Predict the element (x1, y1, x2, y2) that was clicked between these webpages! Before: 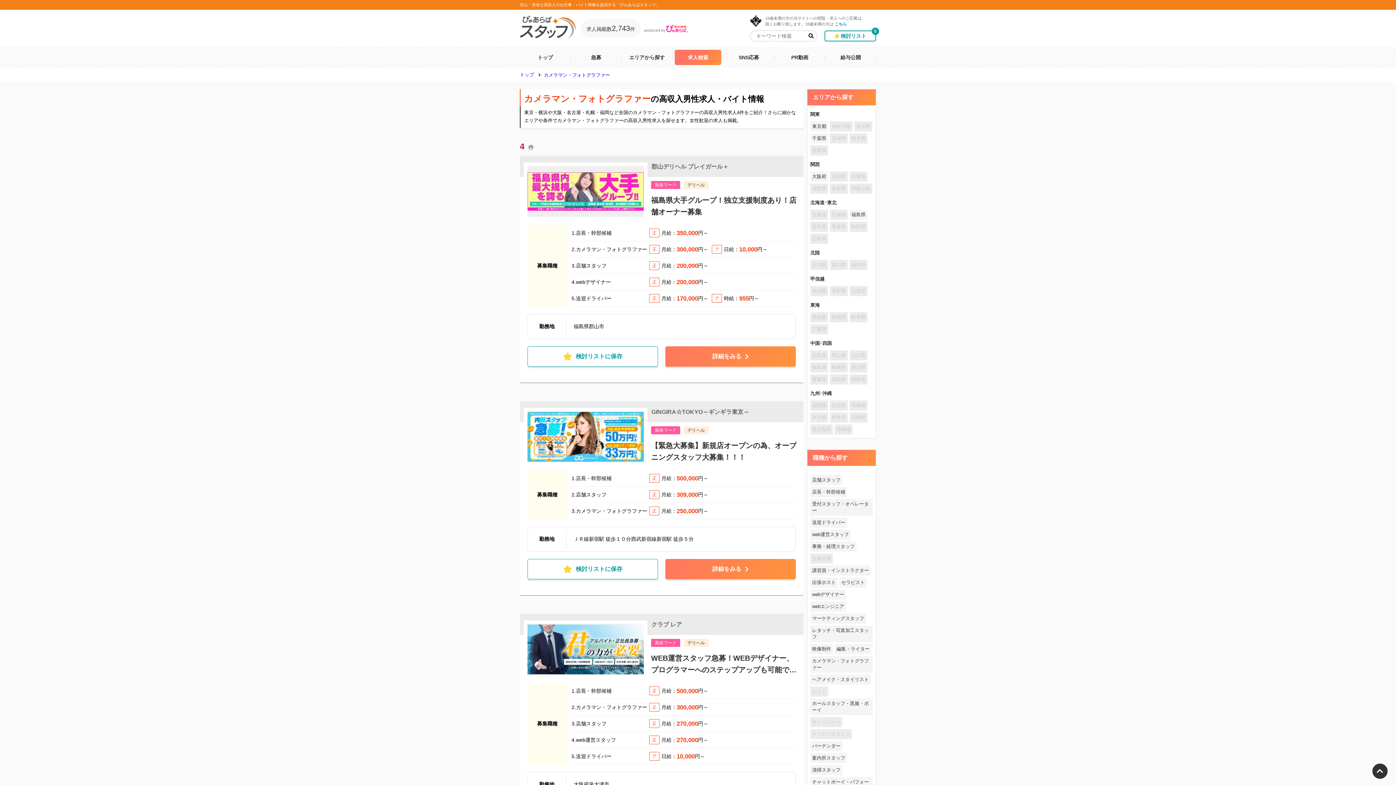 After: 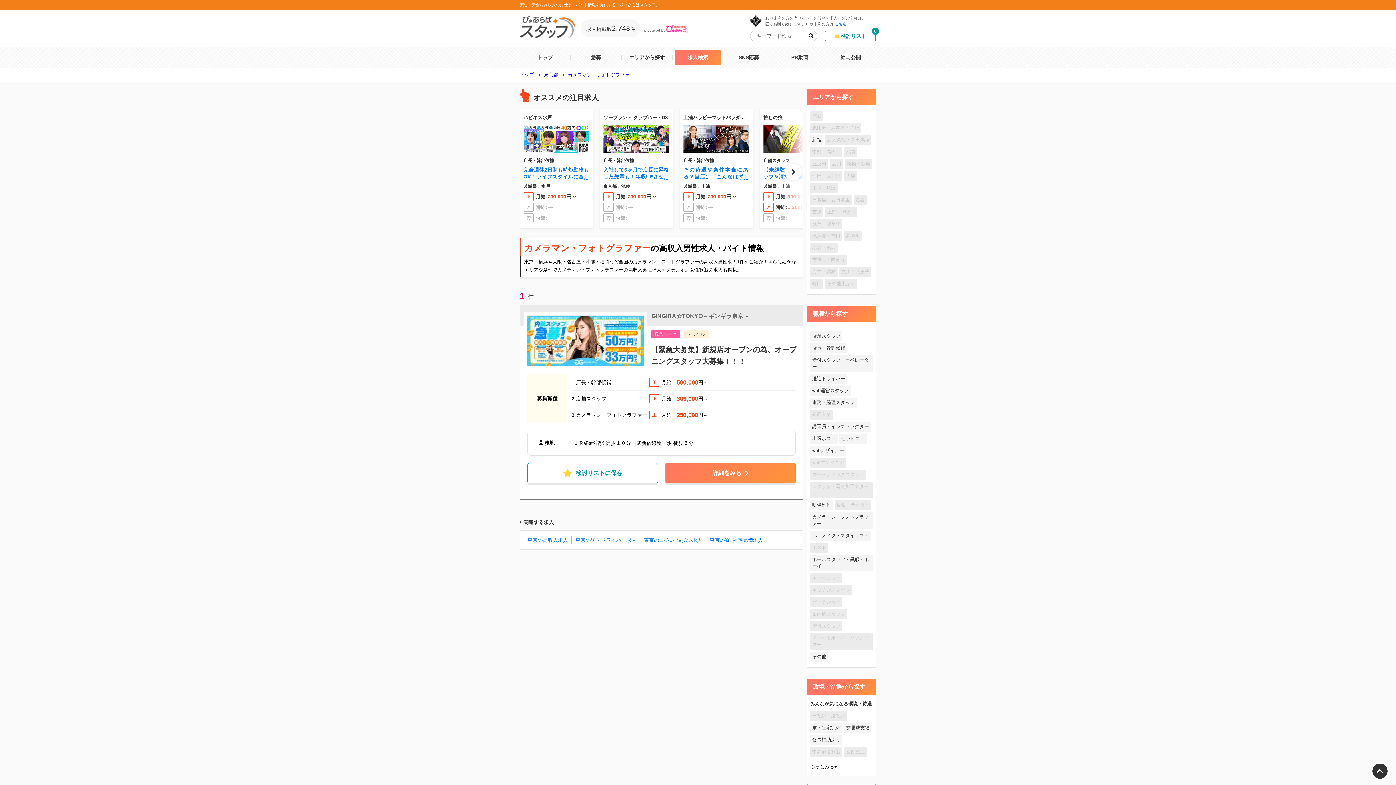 Action: bbox: (810, 121, 828, 131) label: 東京都